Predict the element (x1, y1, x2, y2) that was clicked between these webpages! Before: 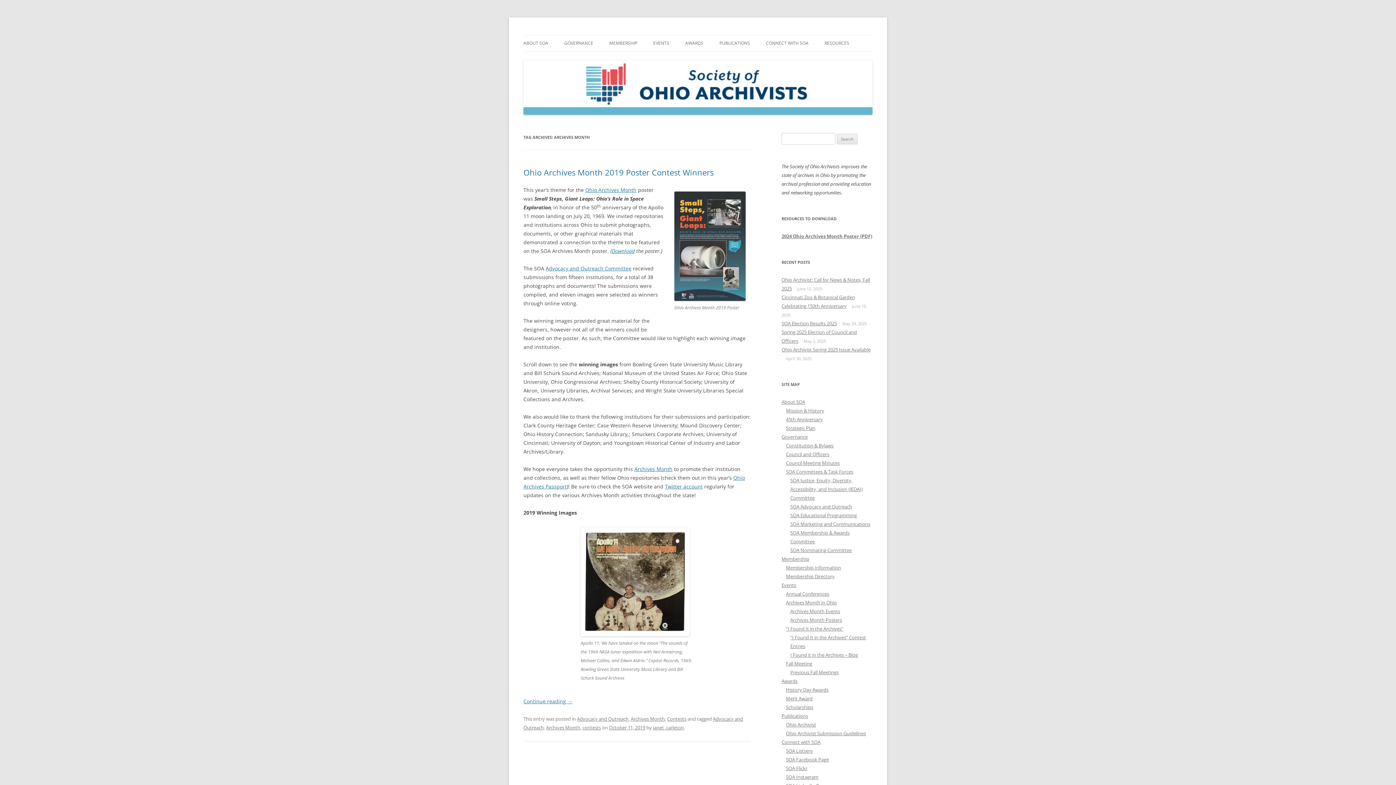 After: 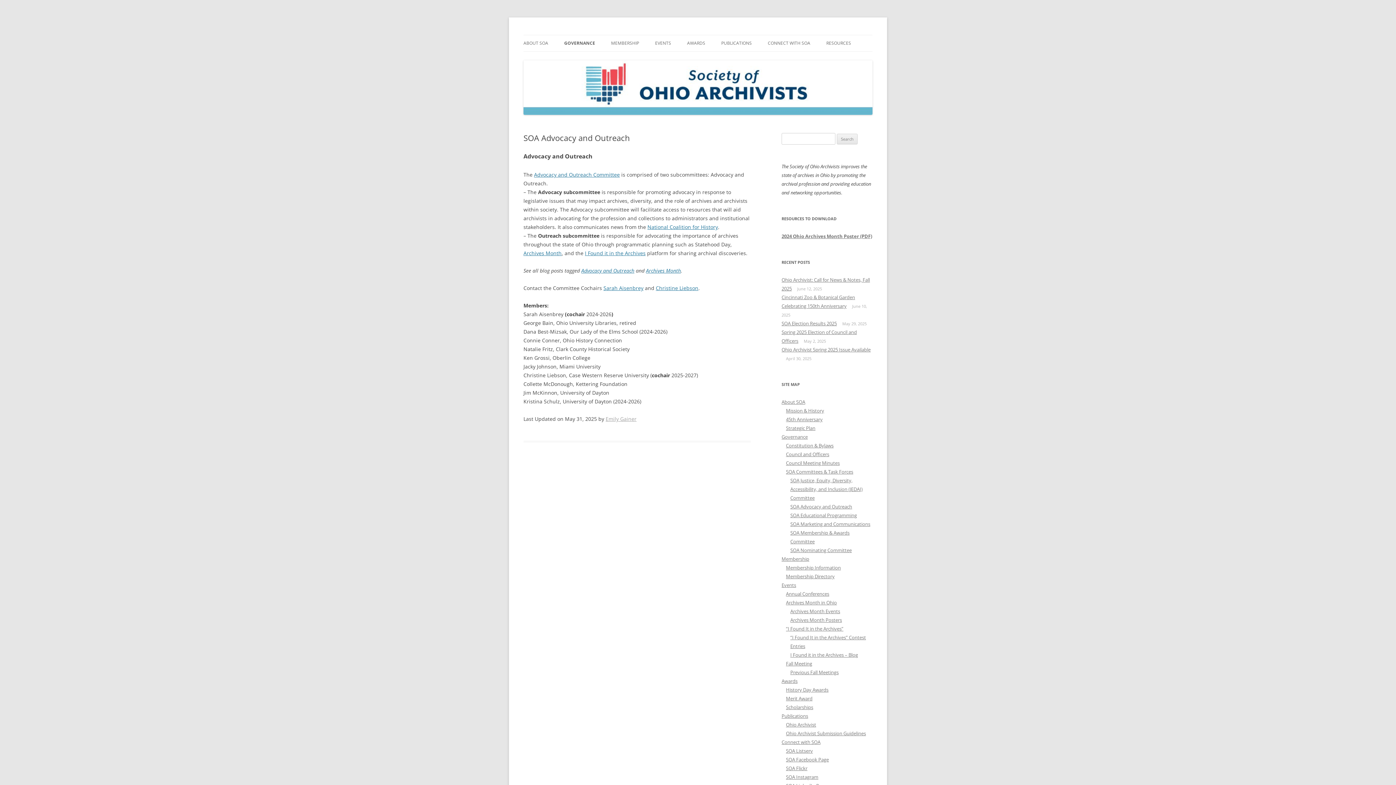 Action: bbox: (545, 265, 631, 272) label: Advocacy and Outreach Committee